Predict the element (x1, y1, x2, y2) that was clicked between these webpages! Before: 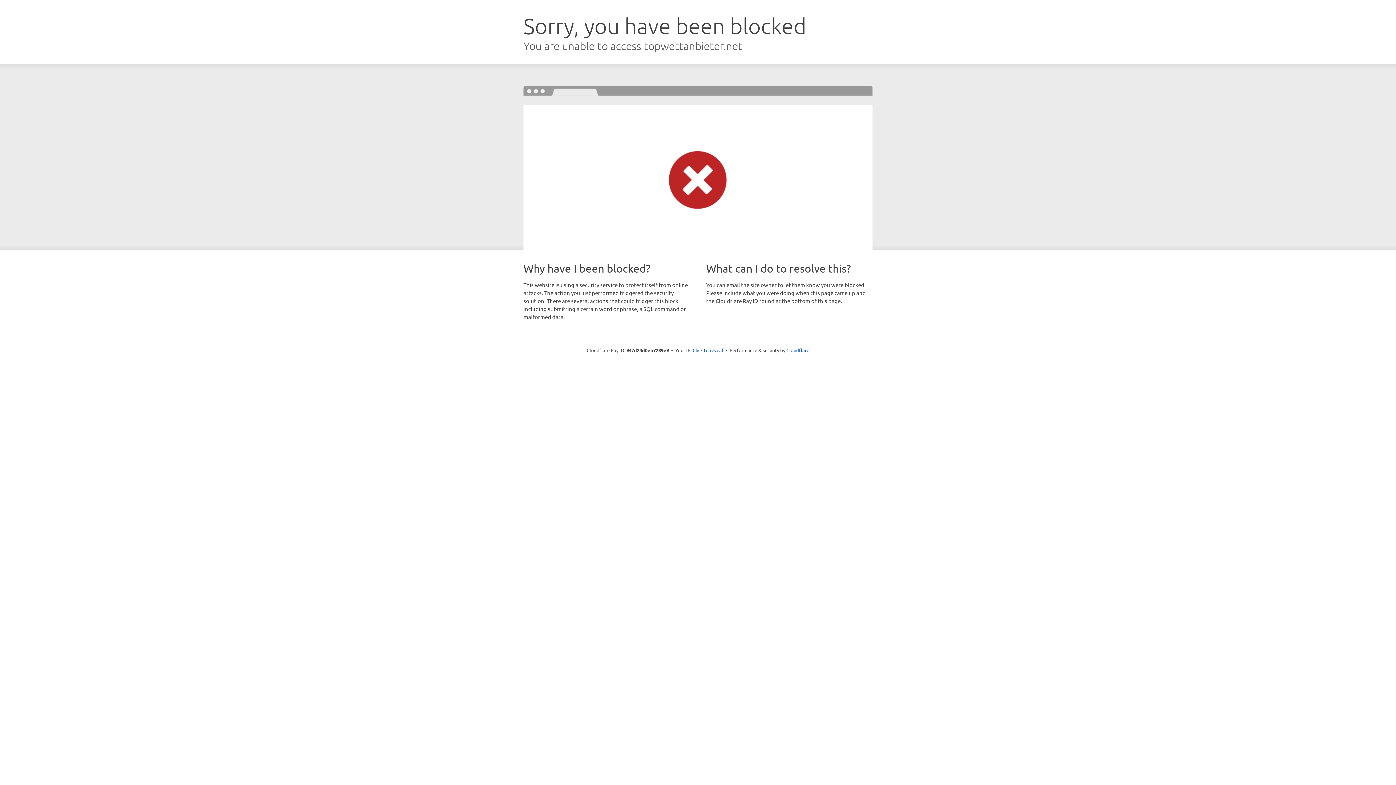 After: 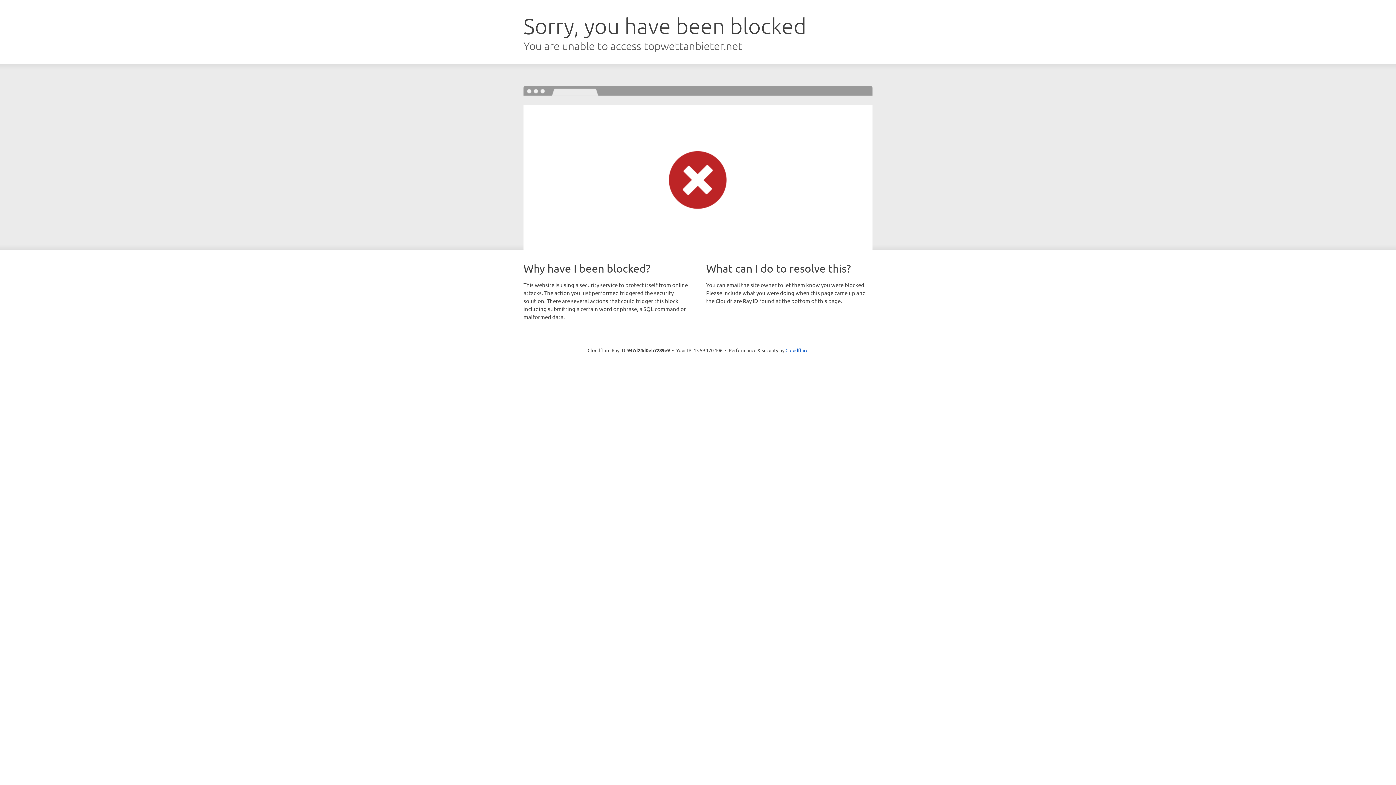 Action: label: Click to reveal bbox: (692, 346, 723, 353)